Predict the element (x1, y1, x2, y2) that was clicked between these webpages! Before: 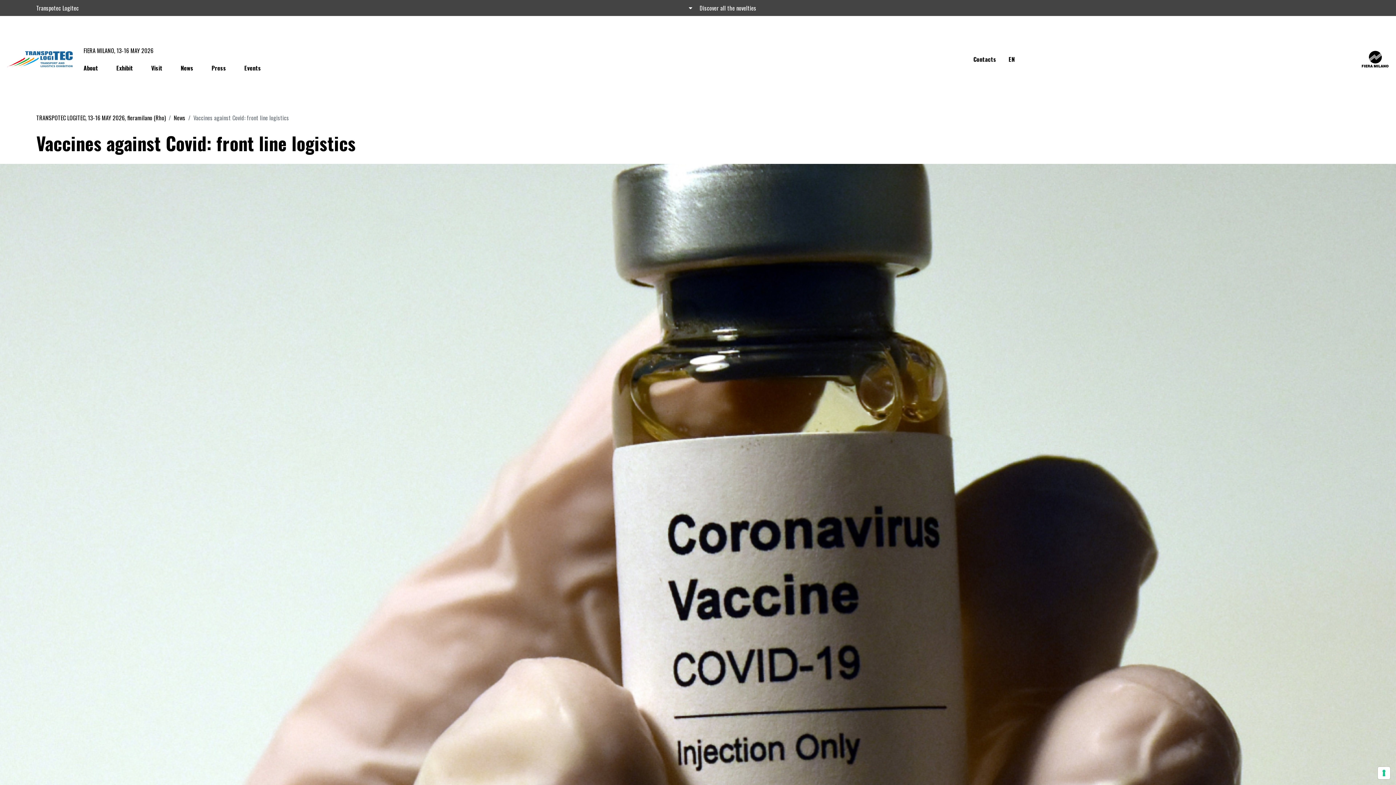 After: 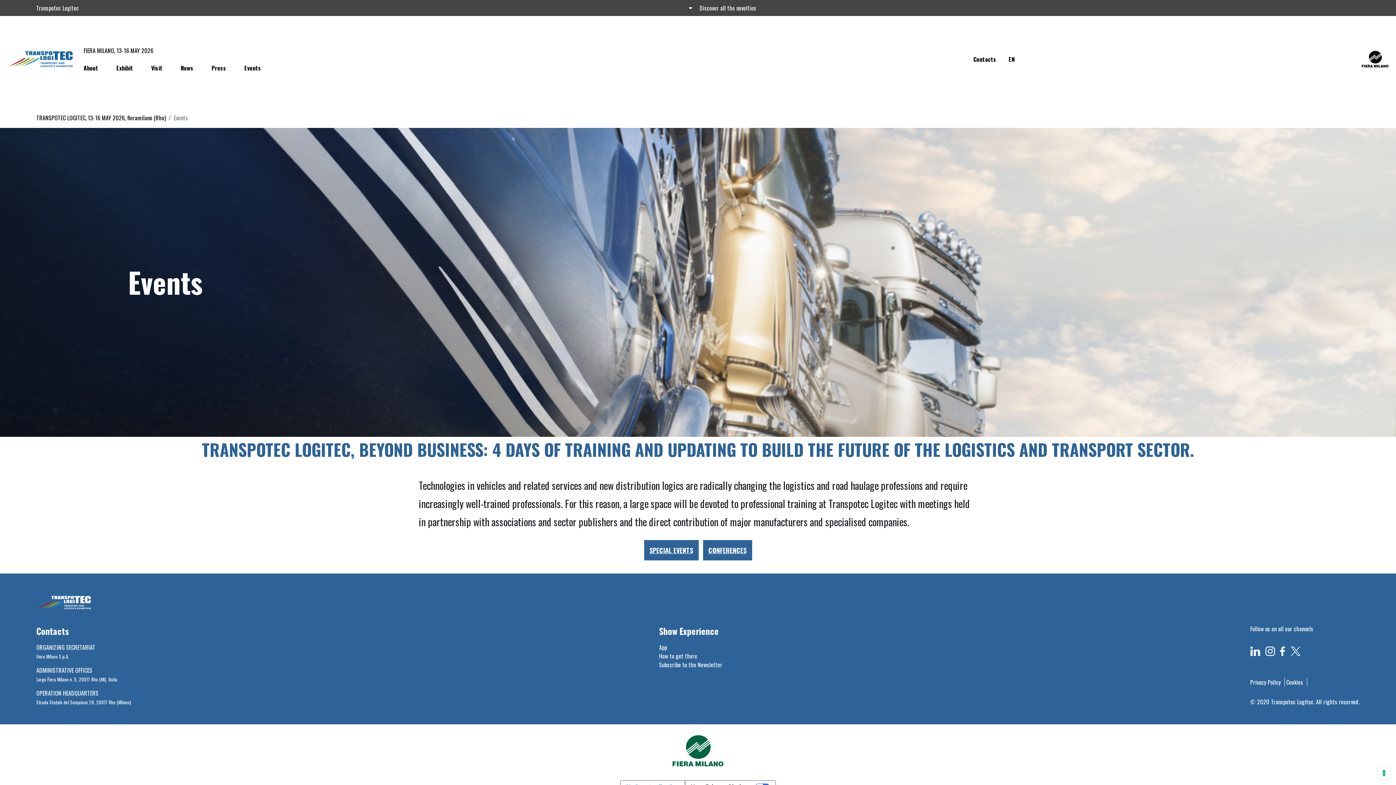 Action: bbox: (244, 63, 261, 72) label: Events